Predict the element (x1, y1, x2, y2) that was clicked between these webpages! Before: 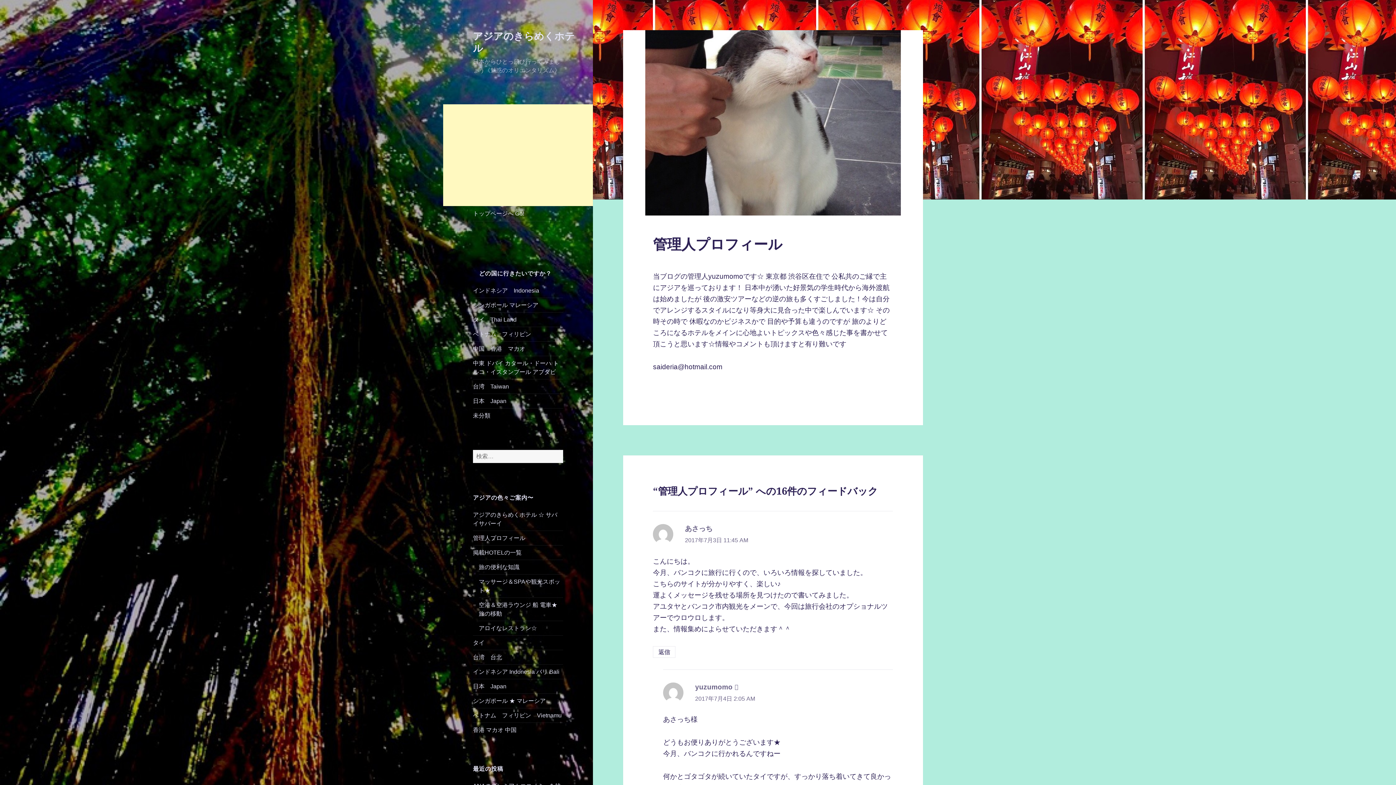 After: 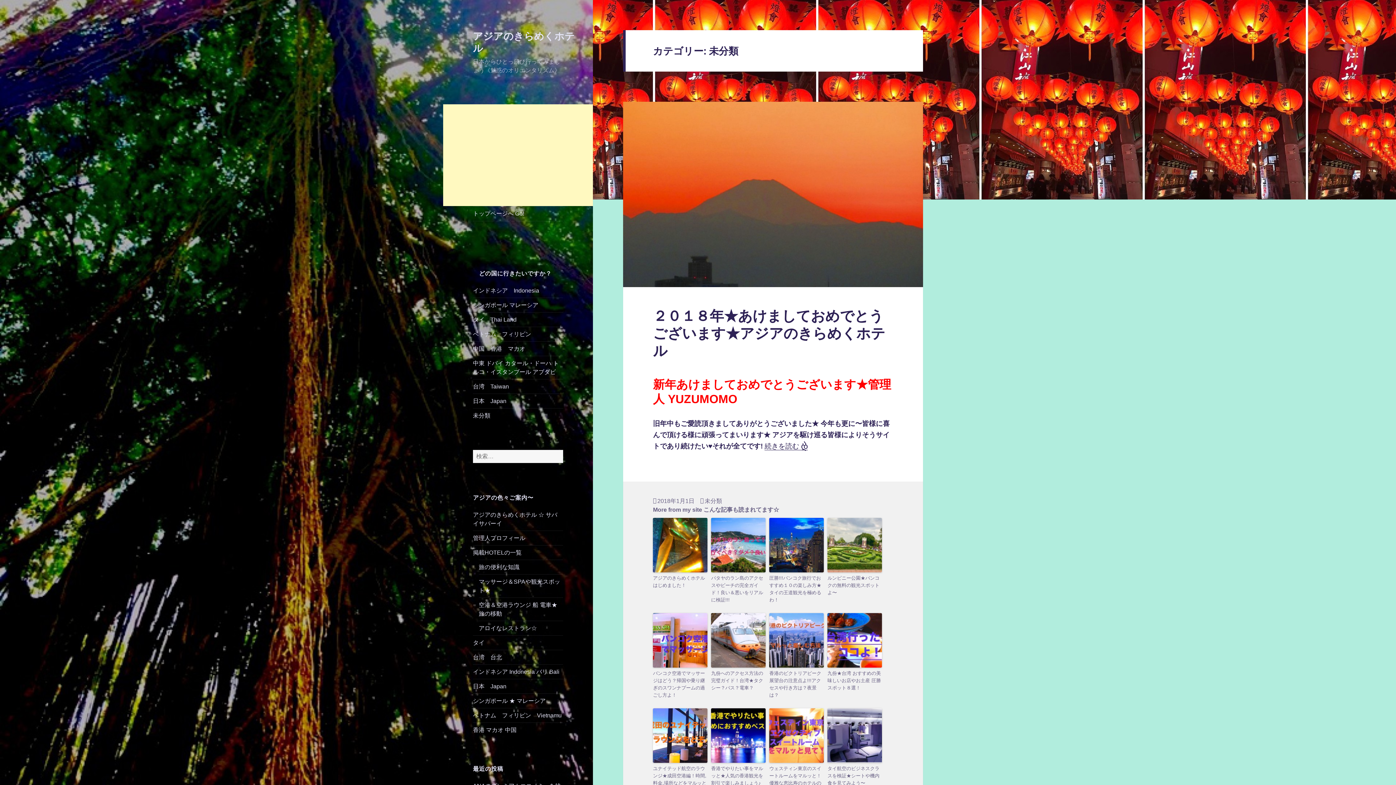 Action: bbox: (473, 412, 490, 418) label: 未分類